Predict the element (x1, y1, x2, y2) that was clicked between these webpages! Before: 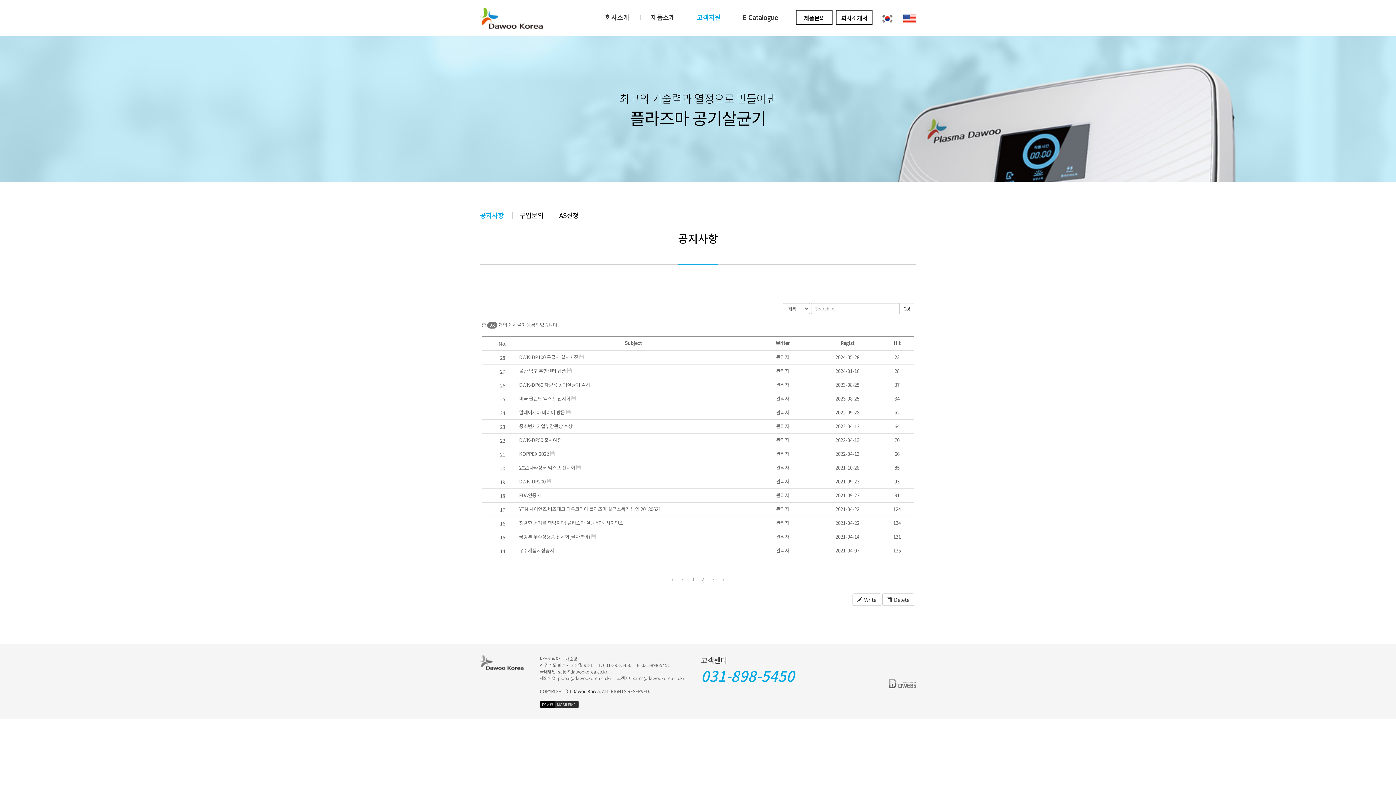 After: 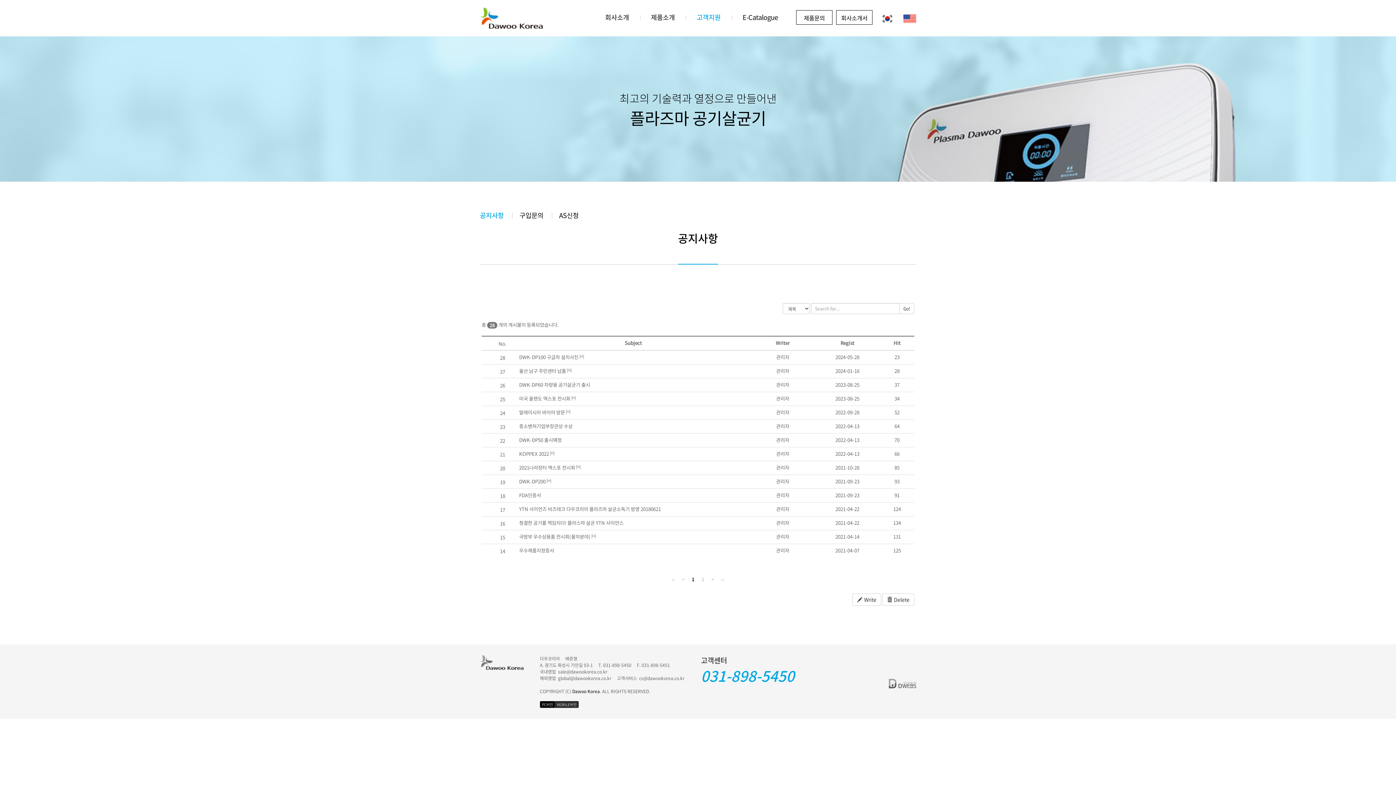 Action: label: < bbox: (678, 572, 688, 586)